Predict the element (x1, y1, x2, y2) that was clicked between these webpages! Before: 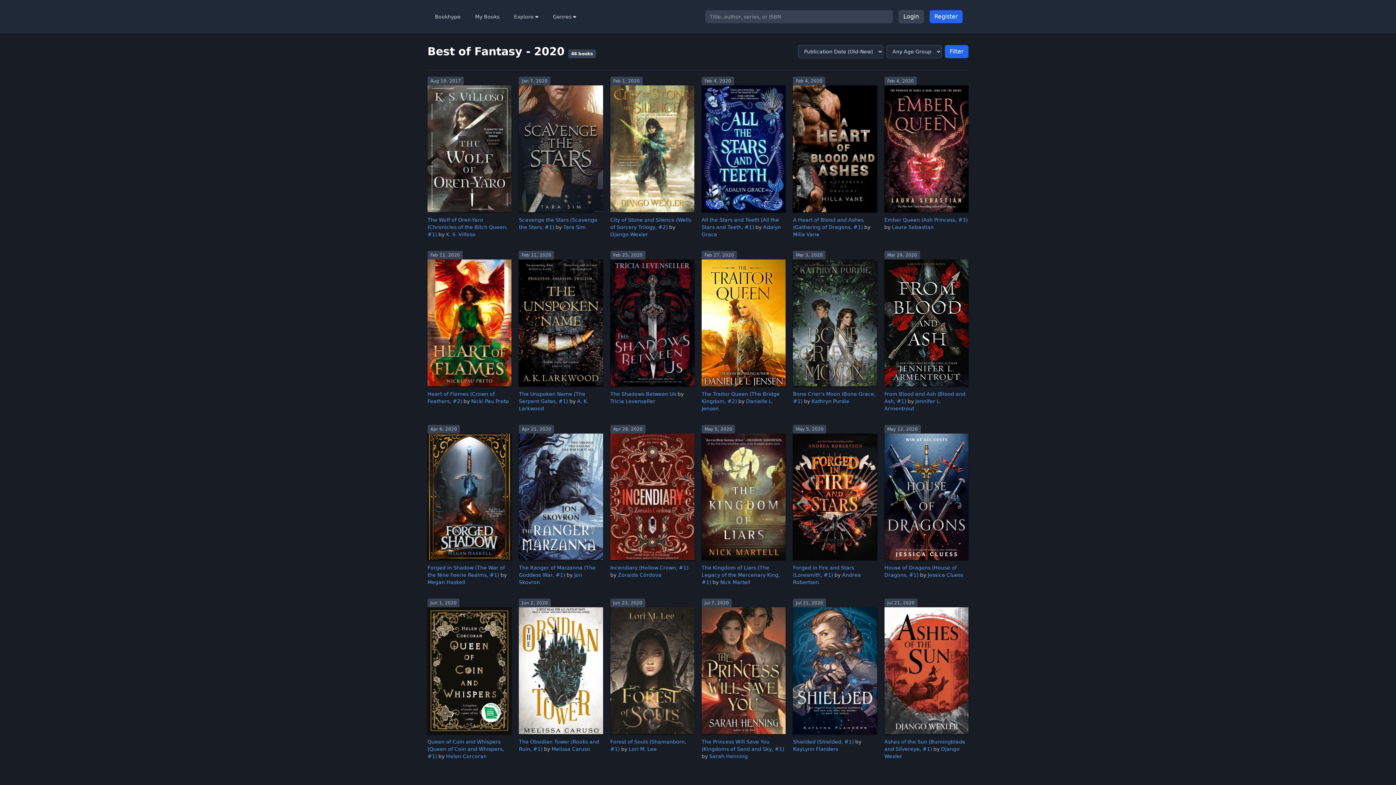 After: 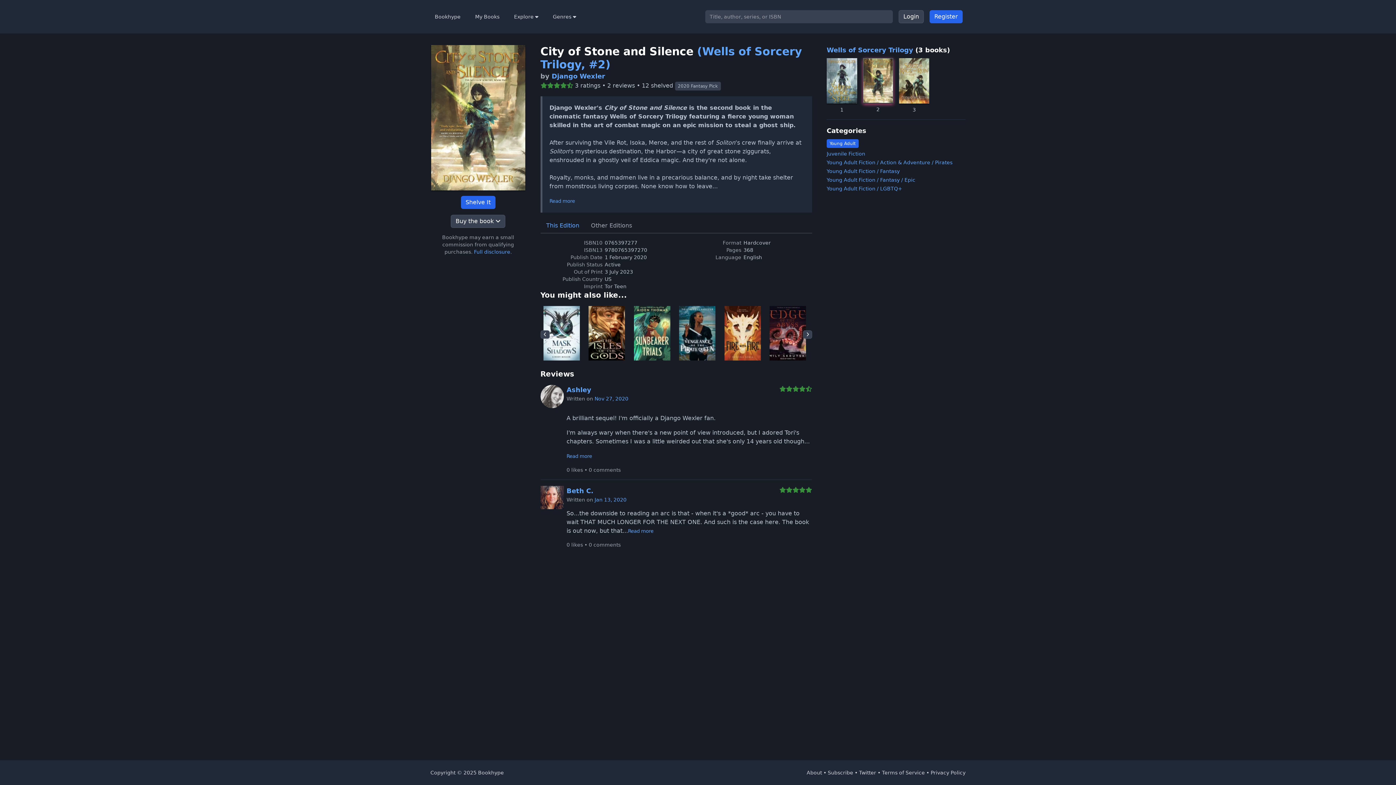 Action: bbox: (610, 217, 676, 222) label: City of Stone and Silence 